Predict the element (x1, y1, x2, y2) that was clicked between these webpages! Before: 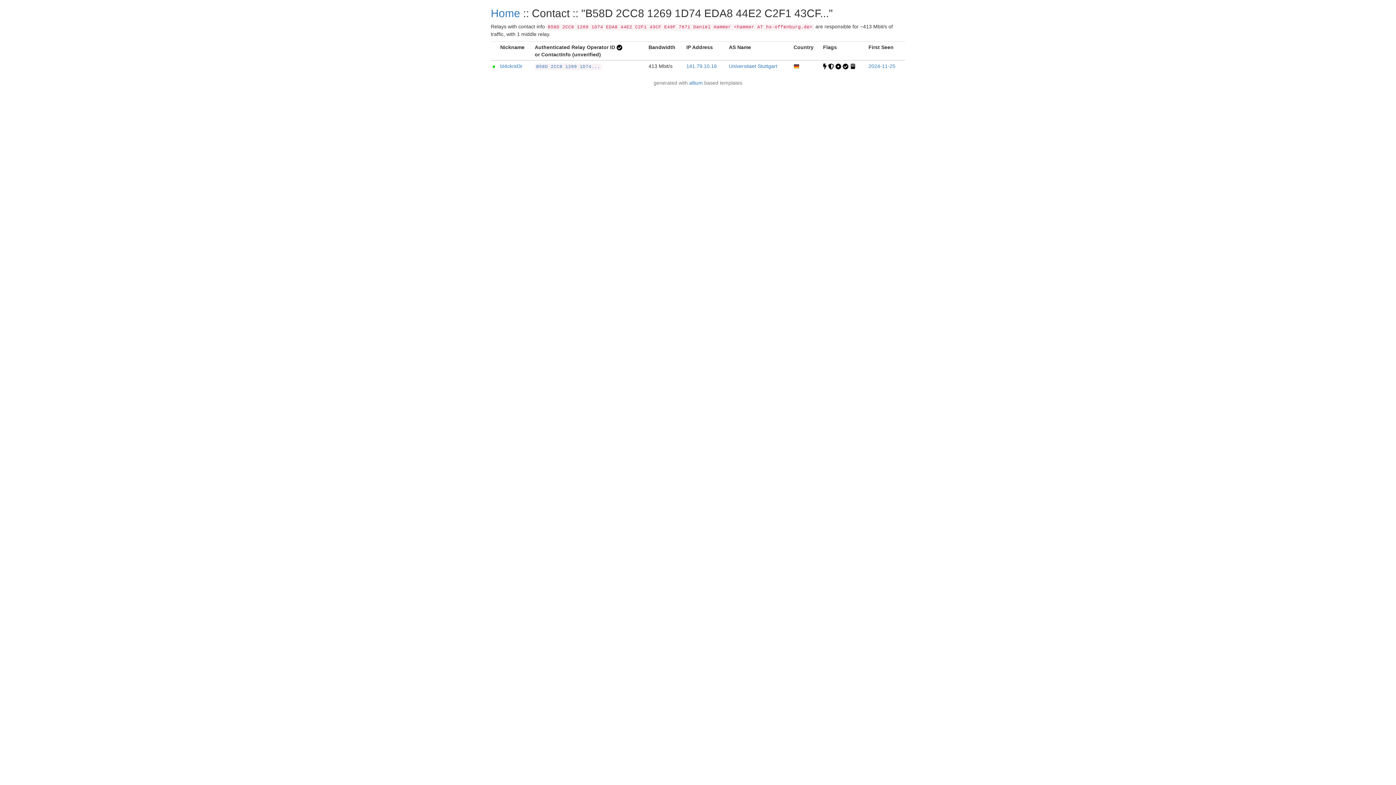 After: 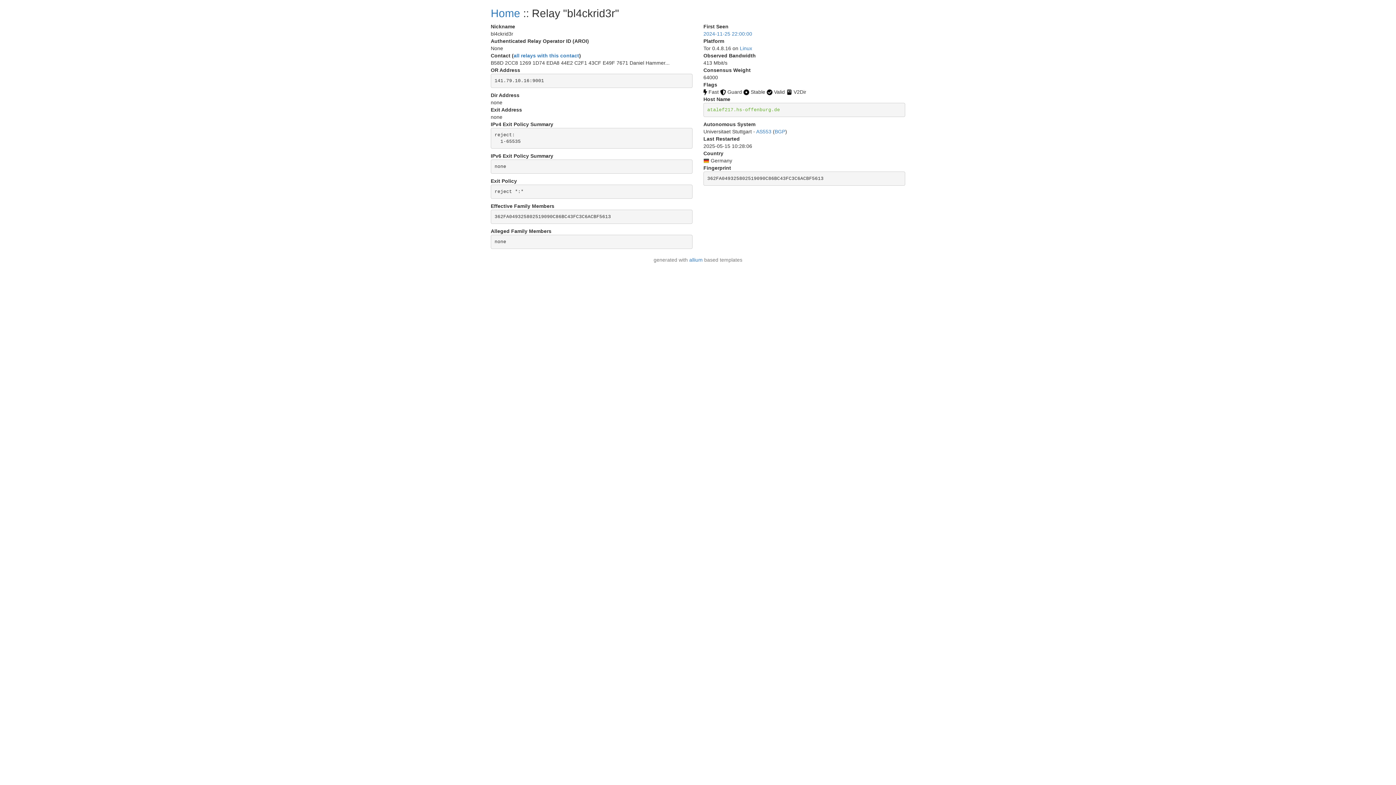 Action: label: bl4ckrid3r bbox: (500, 63, 522, 69)